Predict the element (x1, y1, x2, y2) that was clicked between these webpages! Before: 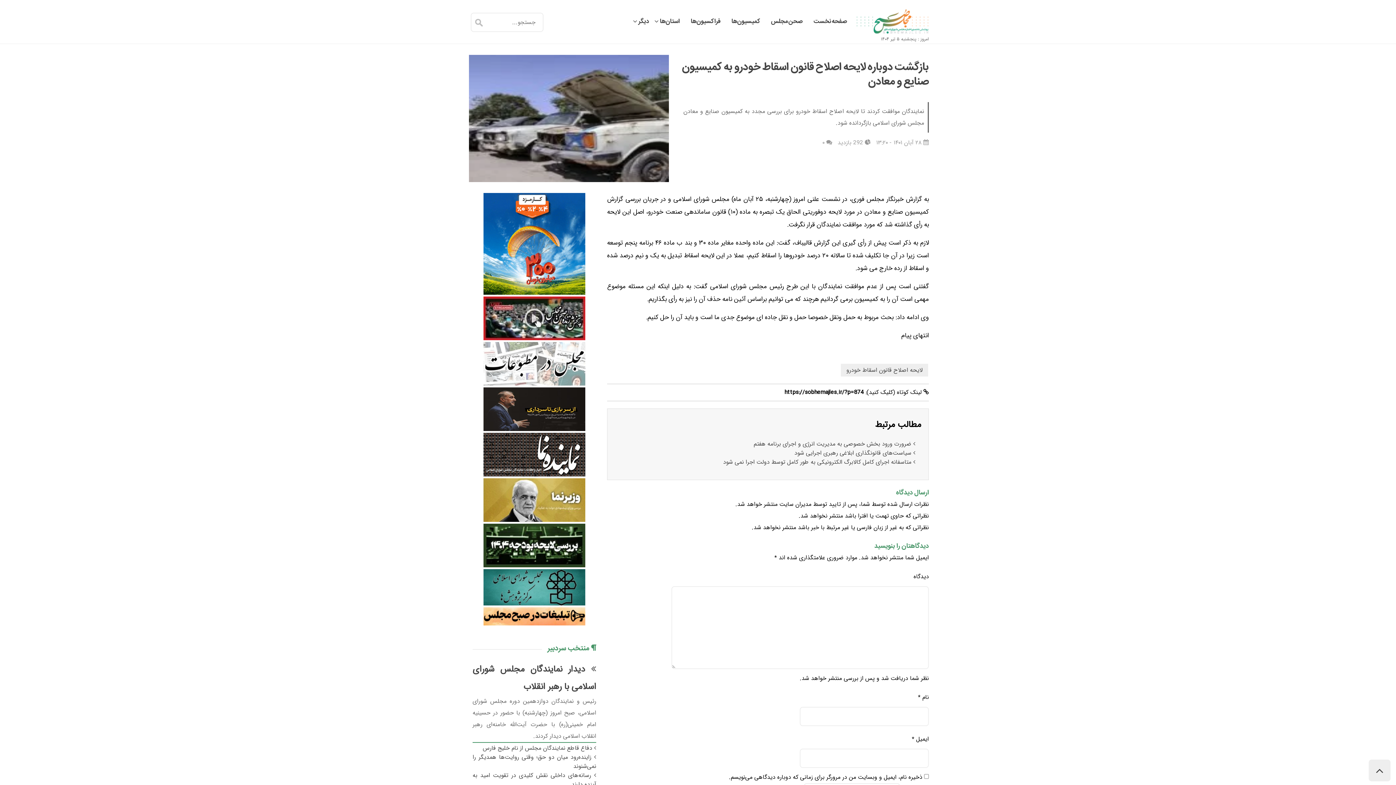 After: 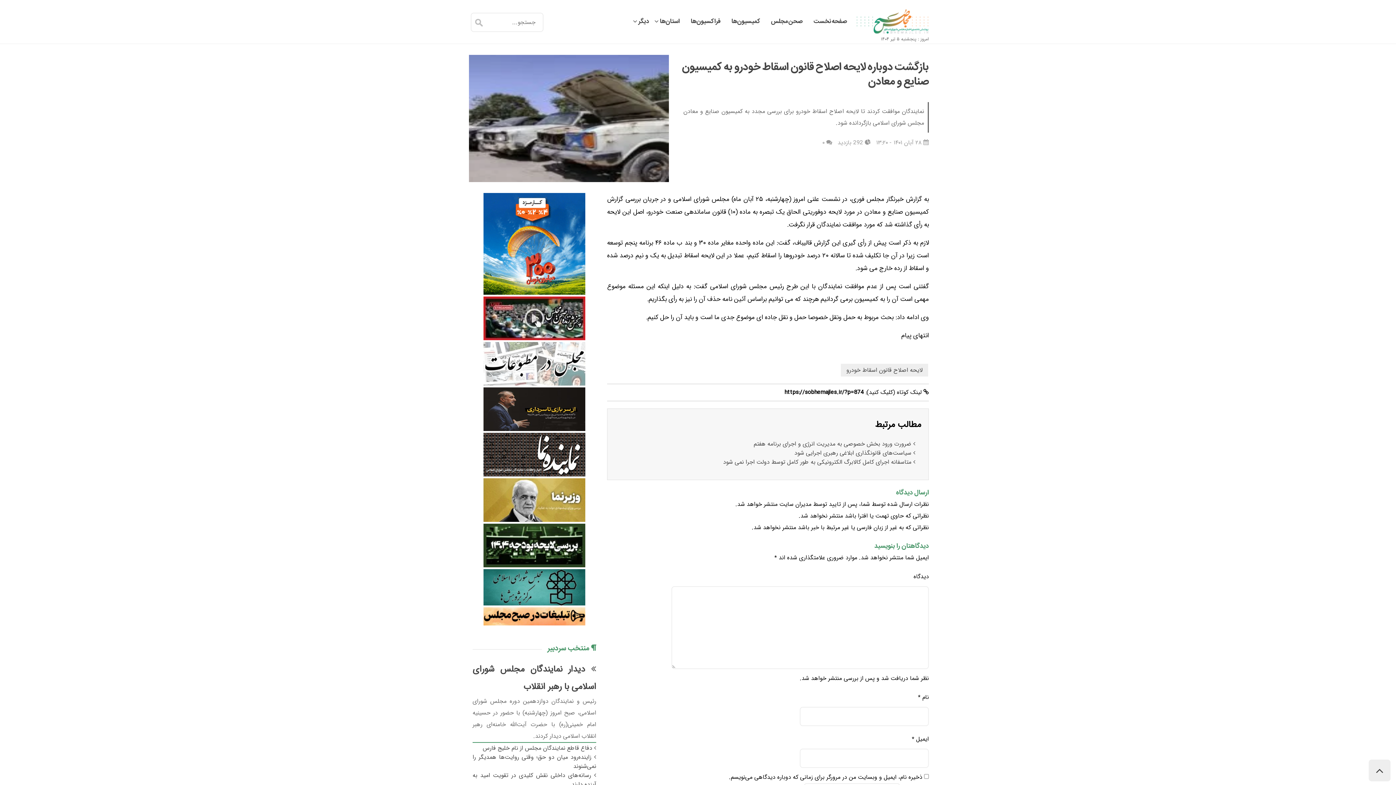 Action: bbox: (483, 342, 585, 351)